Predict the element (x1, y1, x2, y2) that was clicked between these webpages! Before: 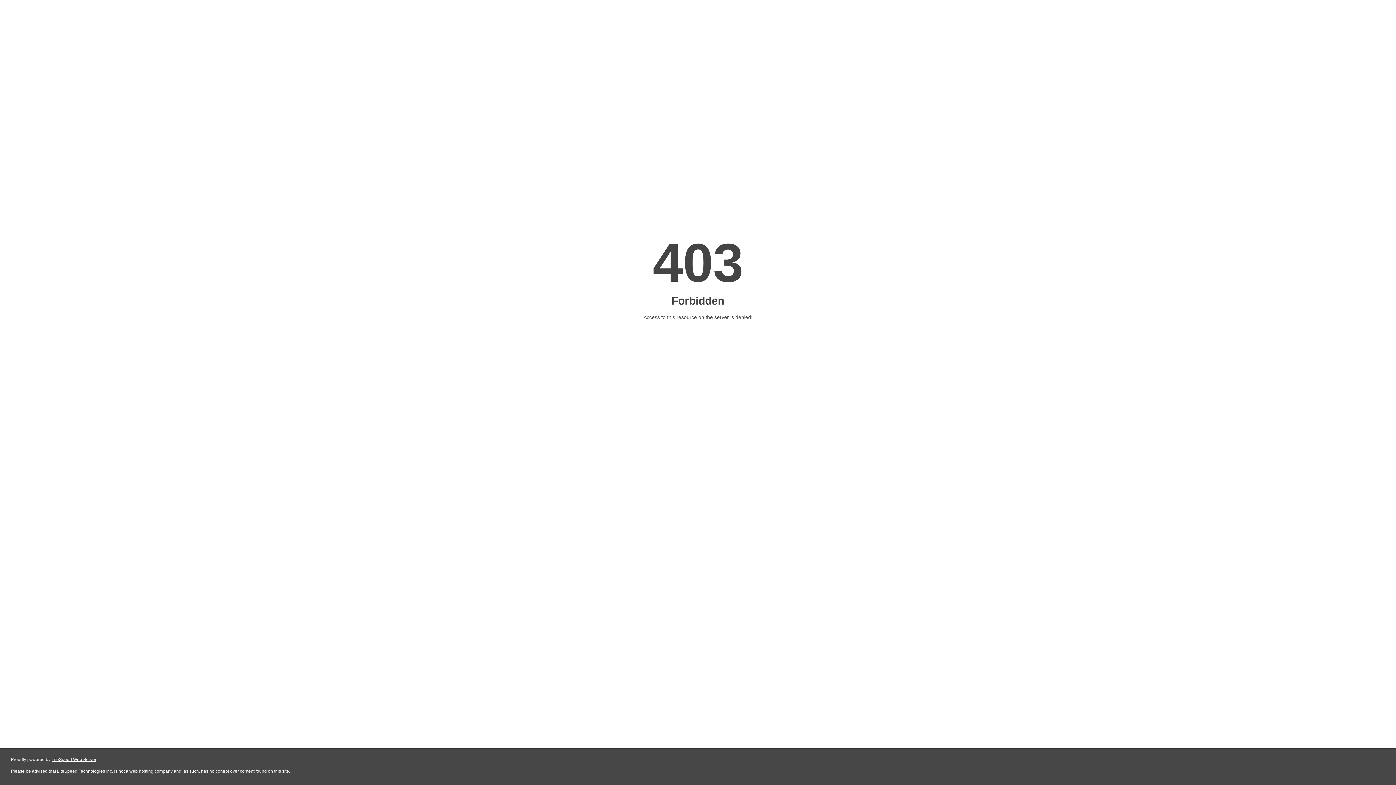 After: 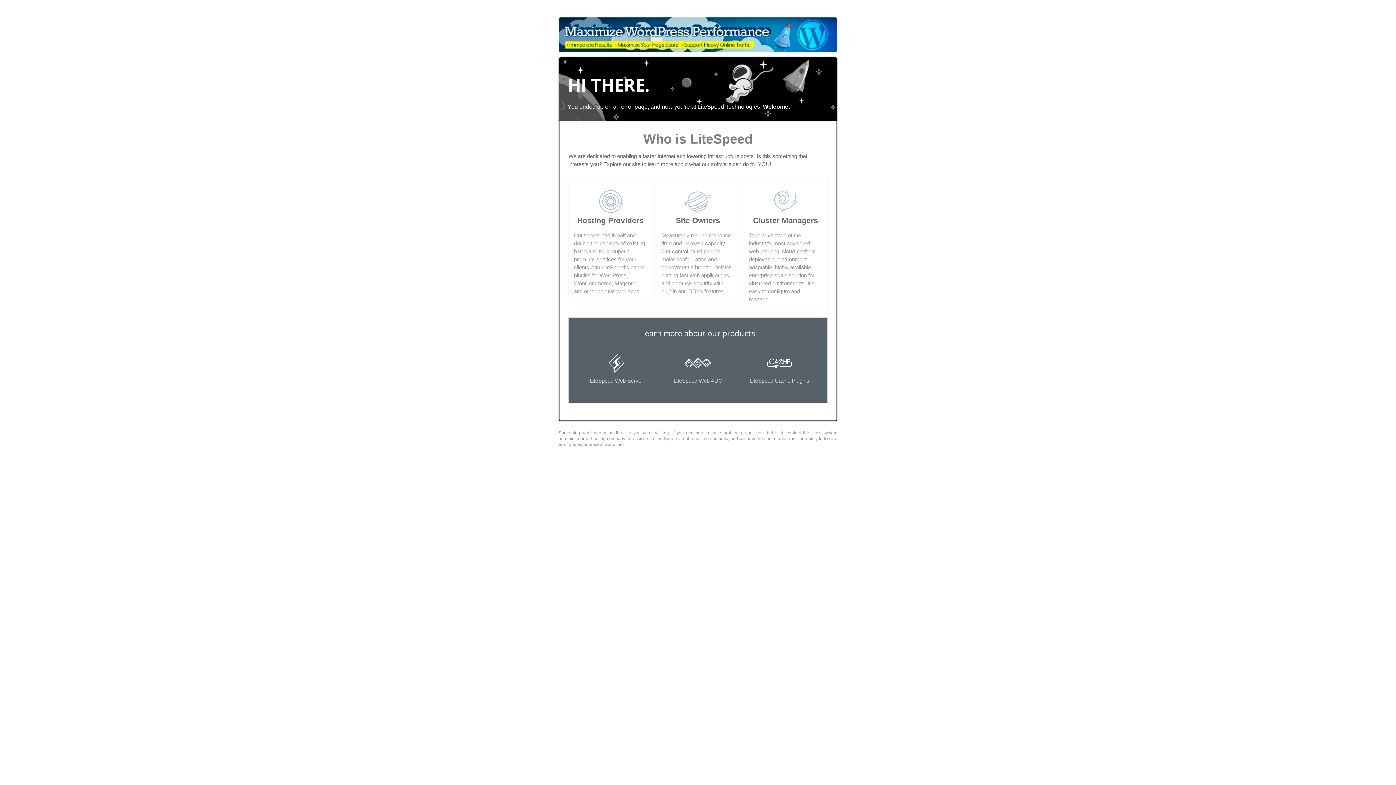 Action: bbox: (51, 757, 96, 762) label: LiteSpeed Web Server